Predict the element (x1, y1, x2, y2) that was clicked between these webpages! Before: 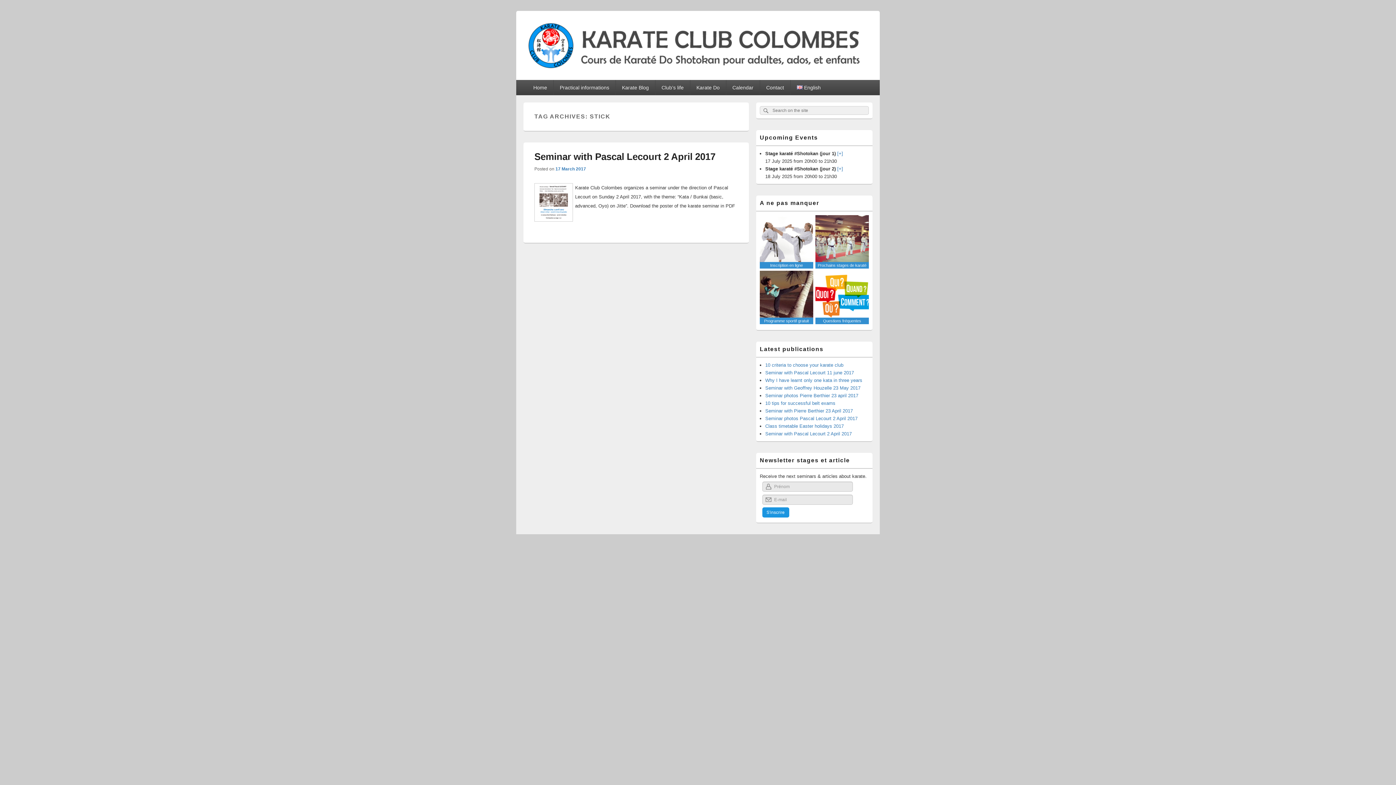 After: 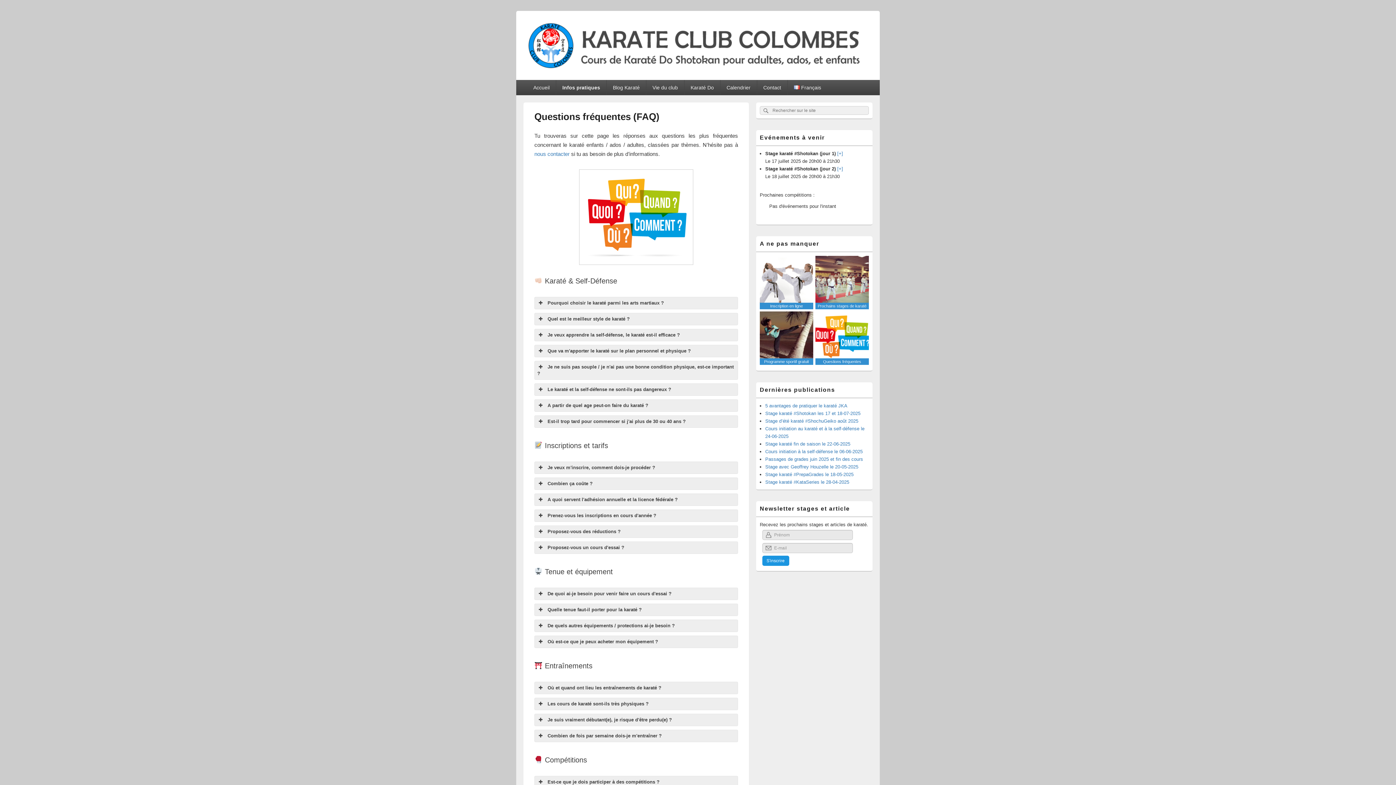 Action: bbox: (815, 270, 869, 324) label: Questions fréquentes